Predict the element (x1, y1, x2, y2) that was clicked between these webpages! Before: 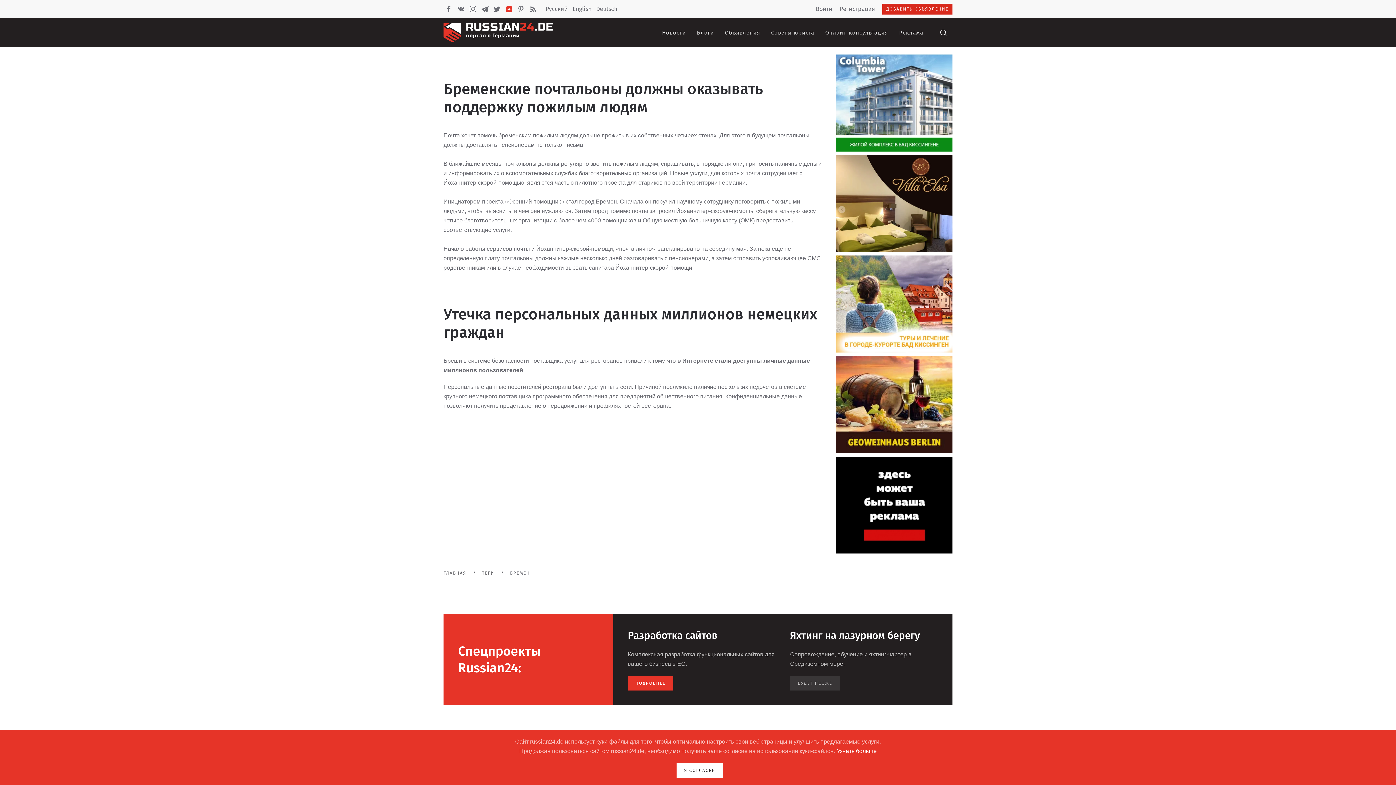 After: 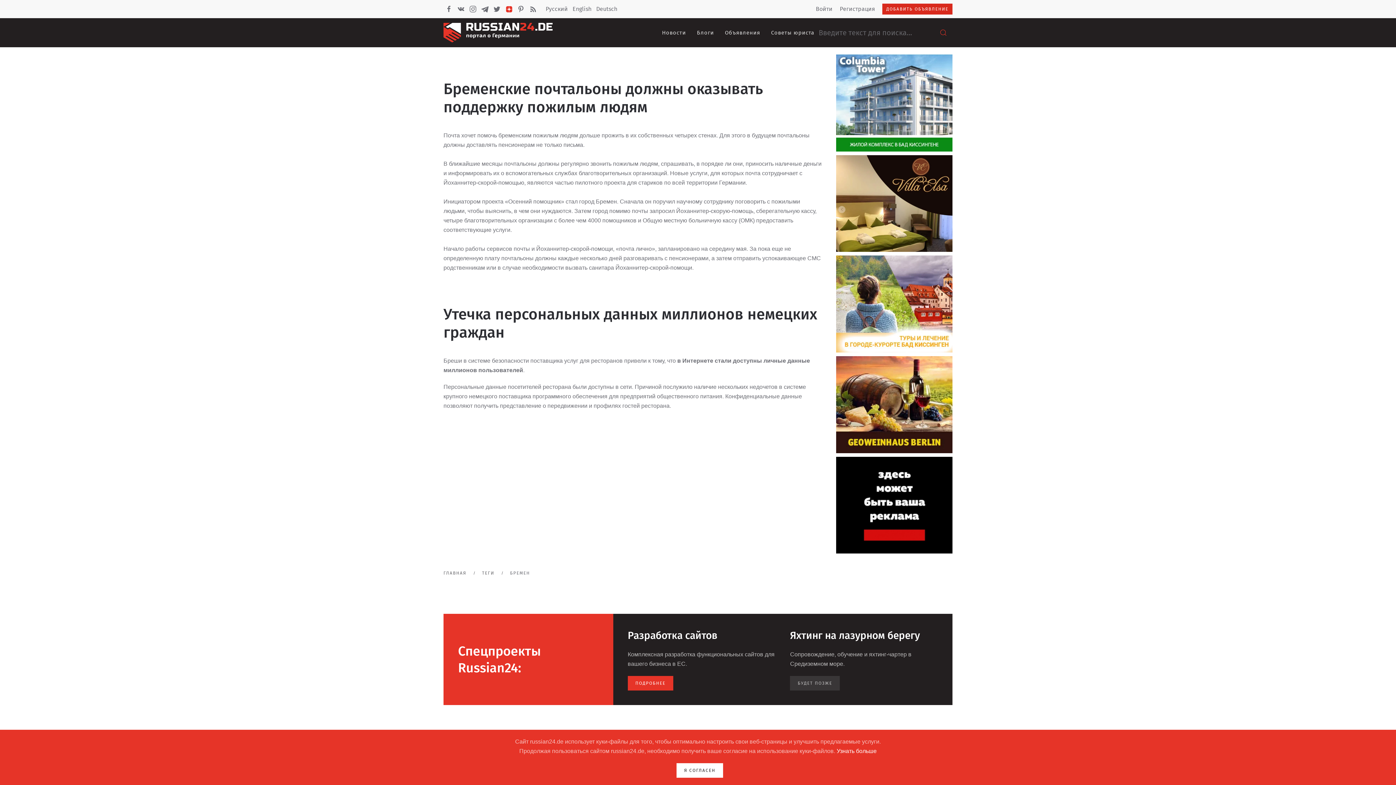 Action: bbox: (934, 18, 952, 47)